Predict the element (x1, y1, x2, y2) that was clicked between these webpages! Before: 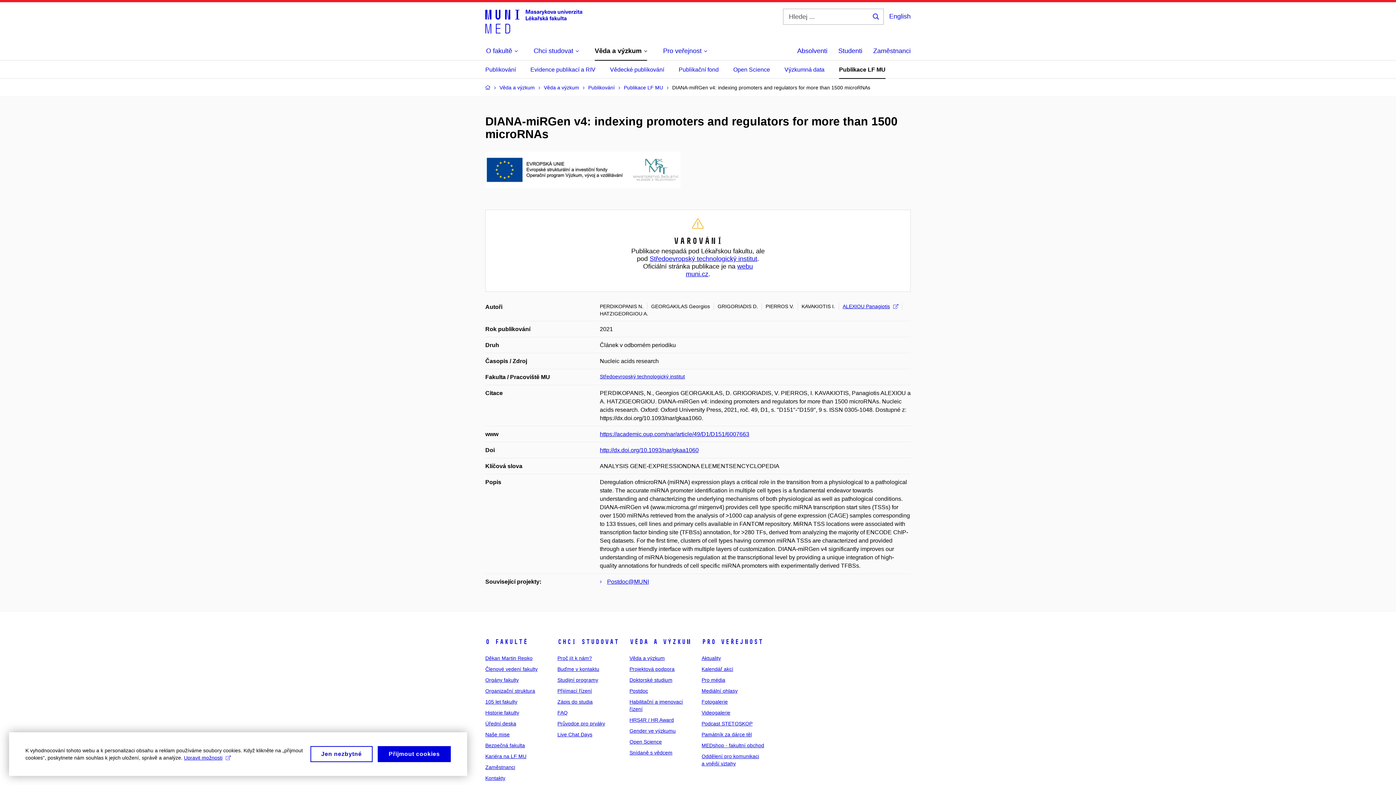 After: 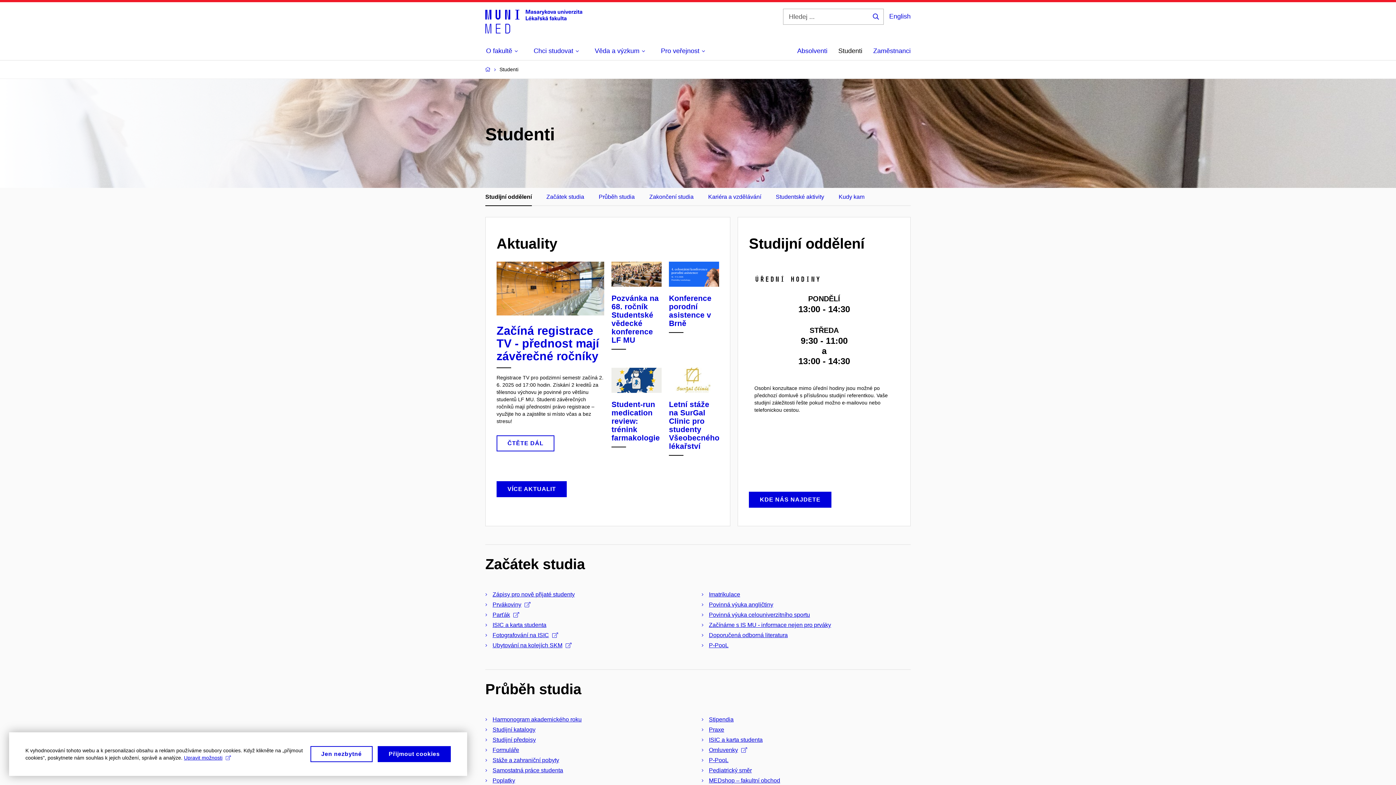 Action: bbox: (838, 42, 862, 60) label: Studenti